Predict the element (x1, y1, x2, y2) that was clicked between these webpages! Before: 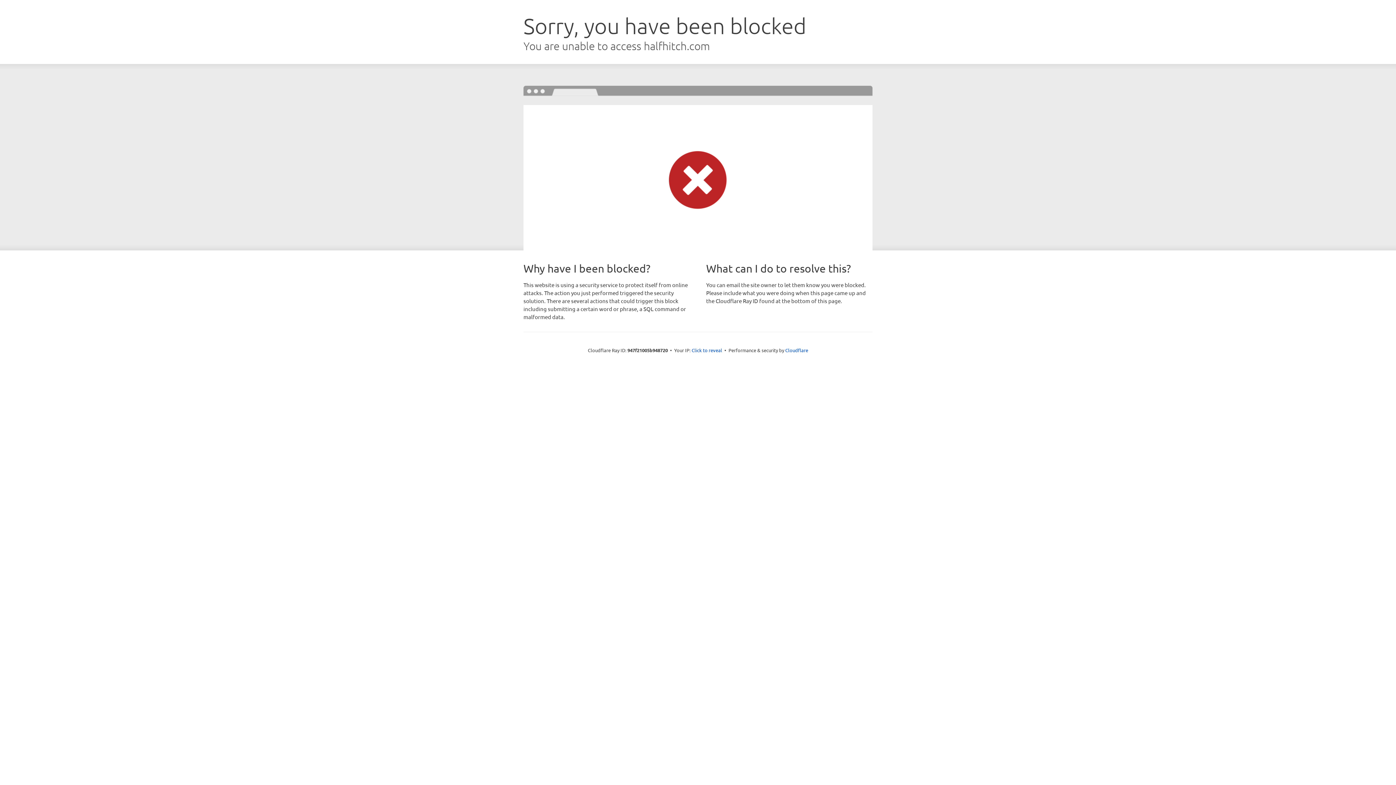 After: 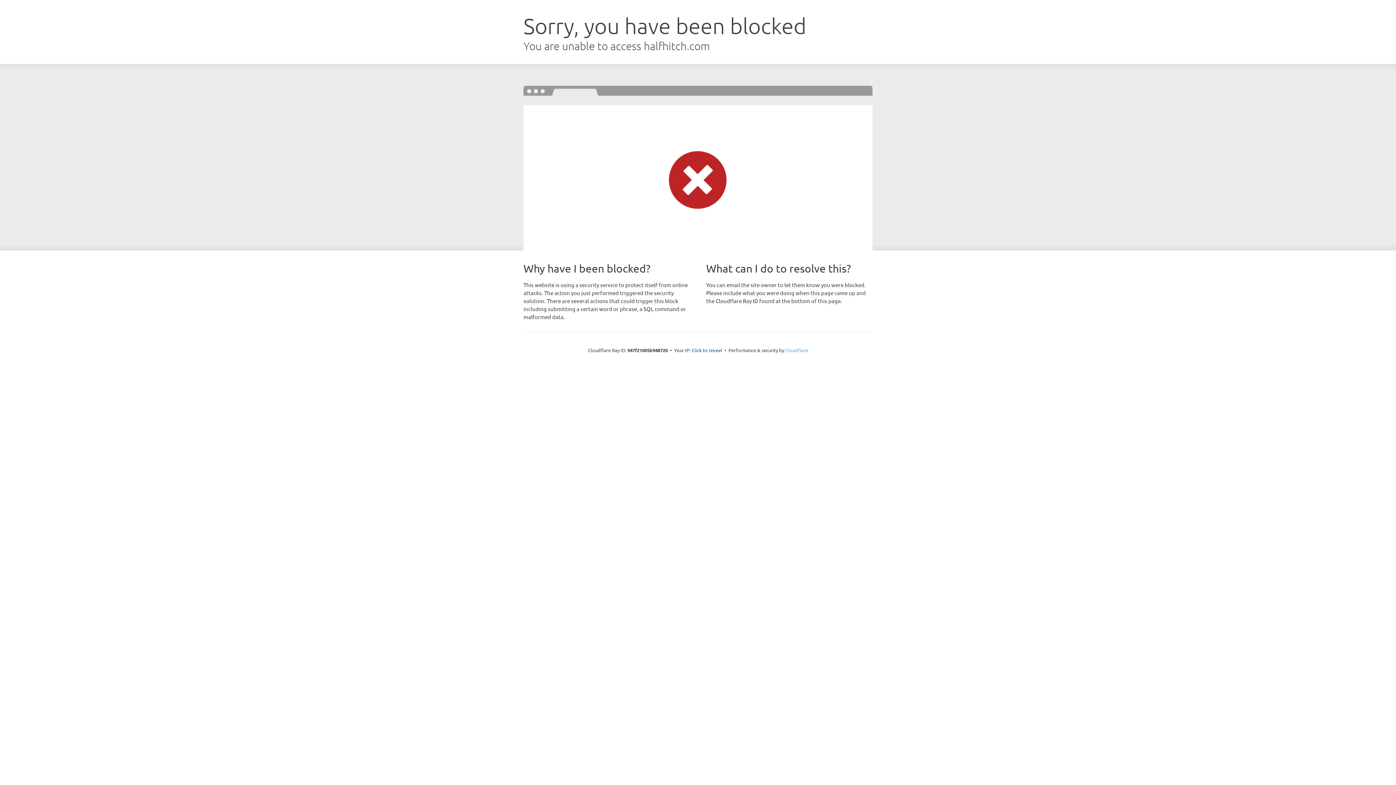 Action: bbox: (785, 347, 808, 353) label: Cloudflare